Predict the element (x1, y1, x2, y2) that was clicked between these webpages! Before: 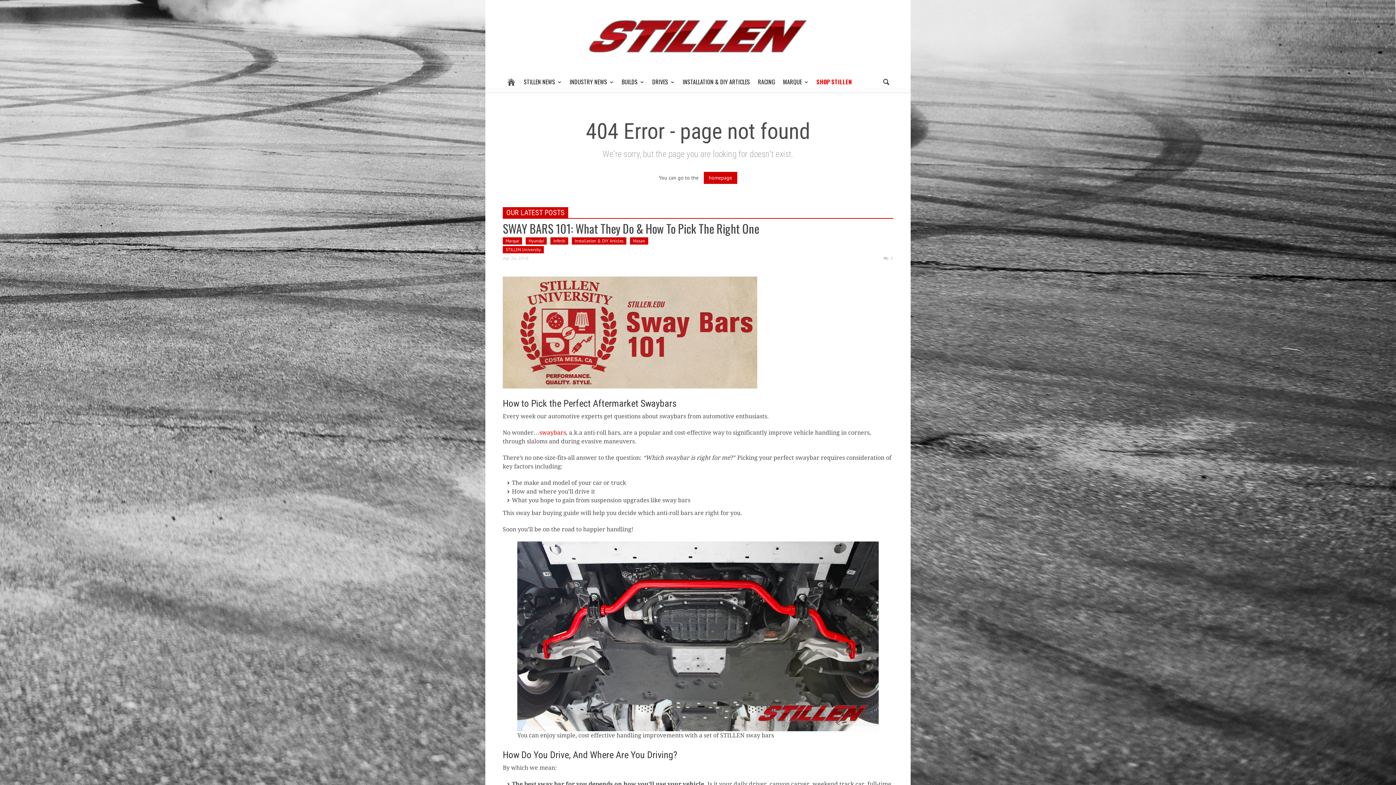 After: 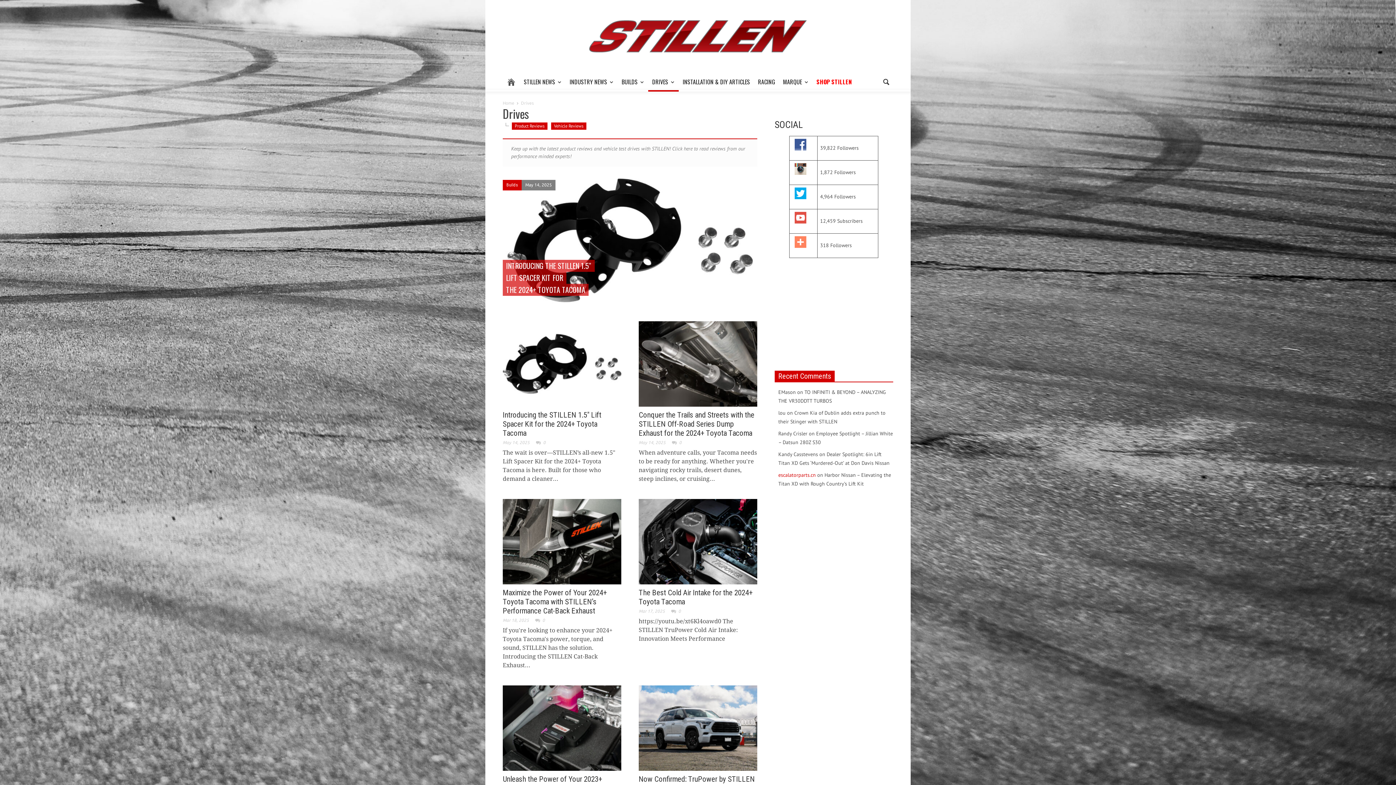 Action: label: DRIVES
» bbox: (648, 72, 678, 91)